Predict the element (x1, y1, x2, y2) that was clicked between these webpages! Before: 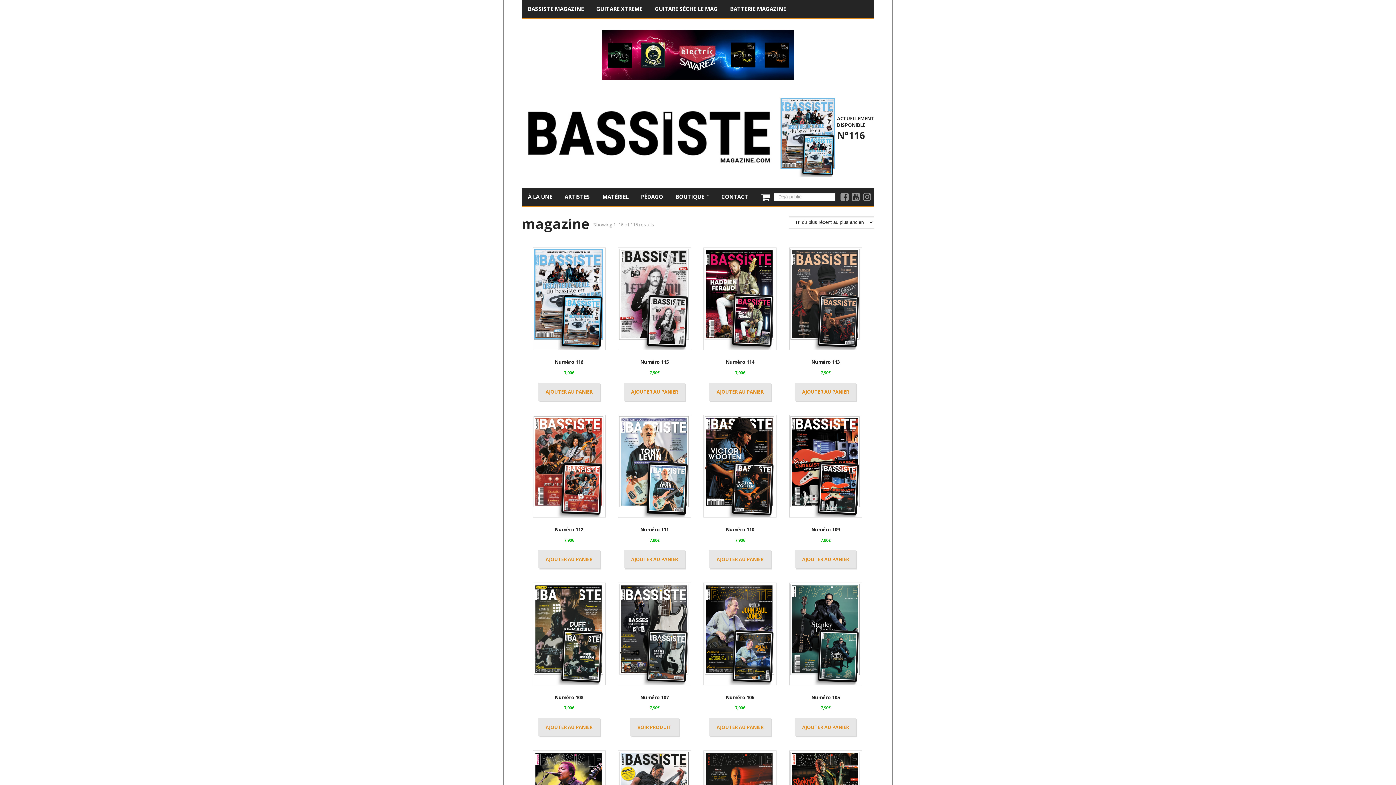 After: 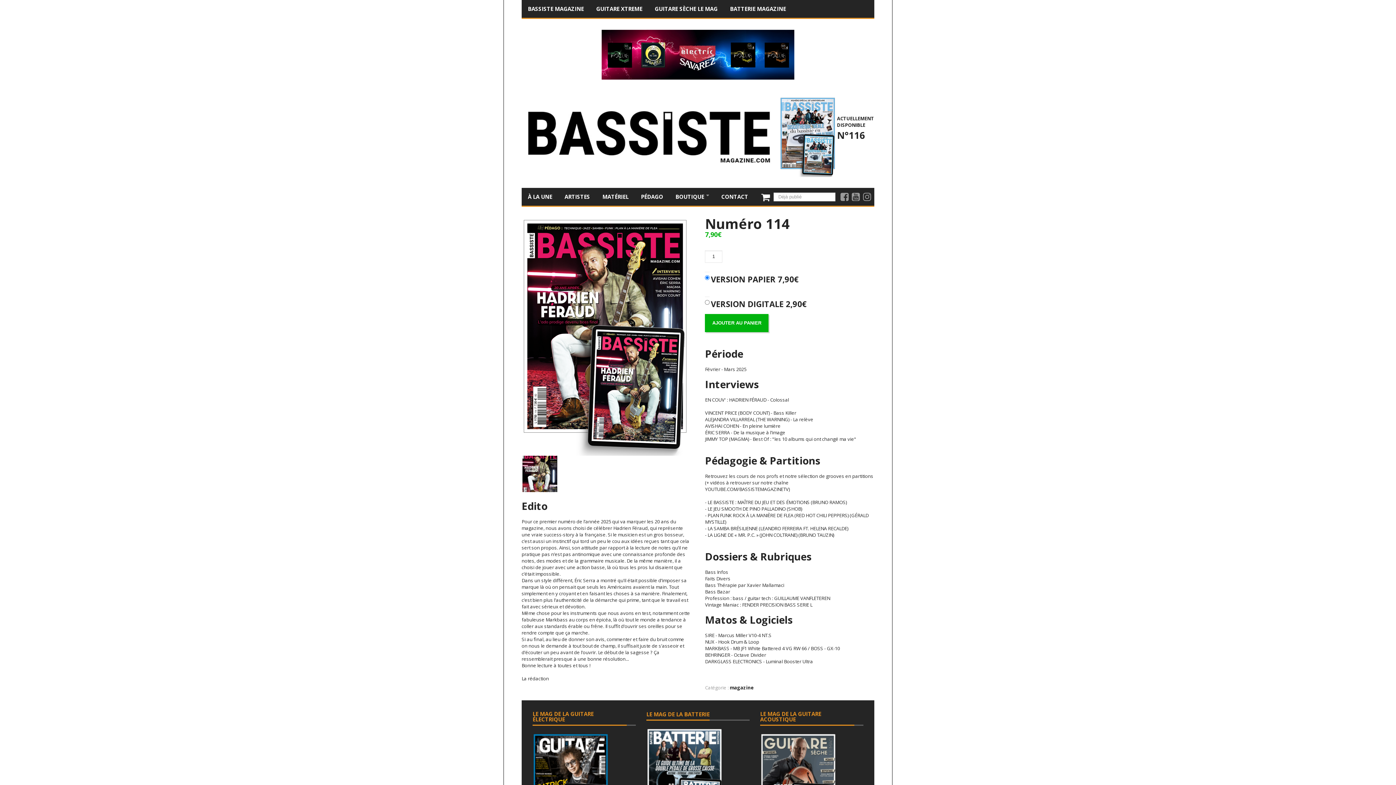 Action: bbox: (703, 247, 776, 376) label: Numéro 114
7,90€